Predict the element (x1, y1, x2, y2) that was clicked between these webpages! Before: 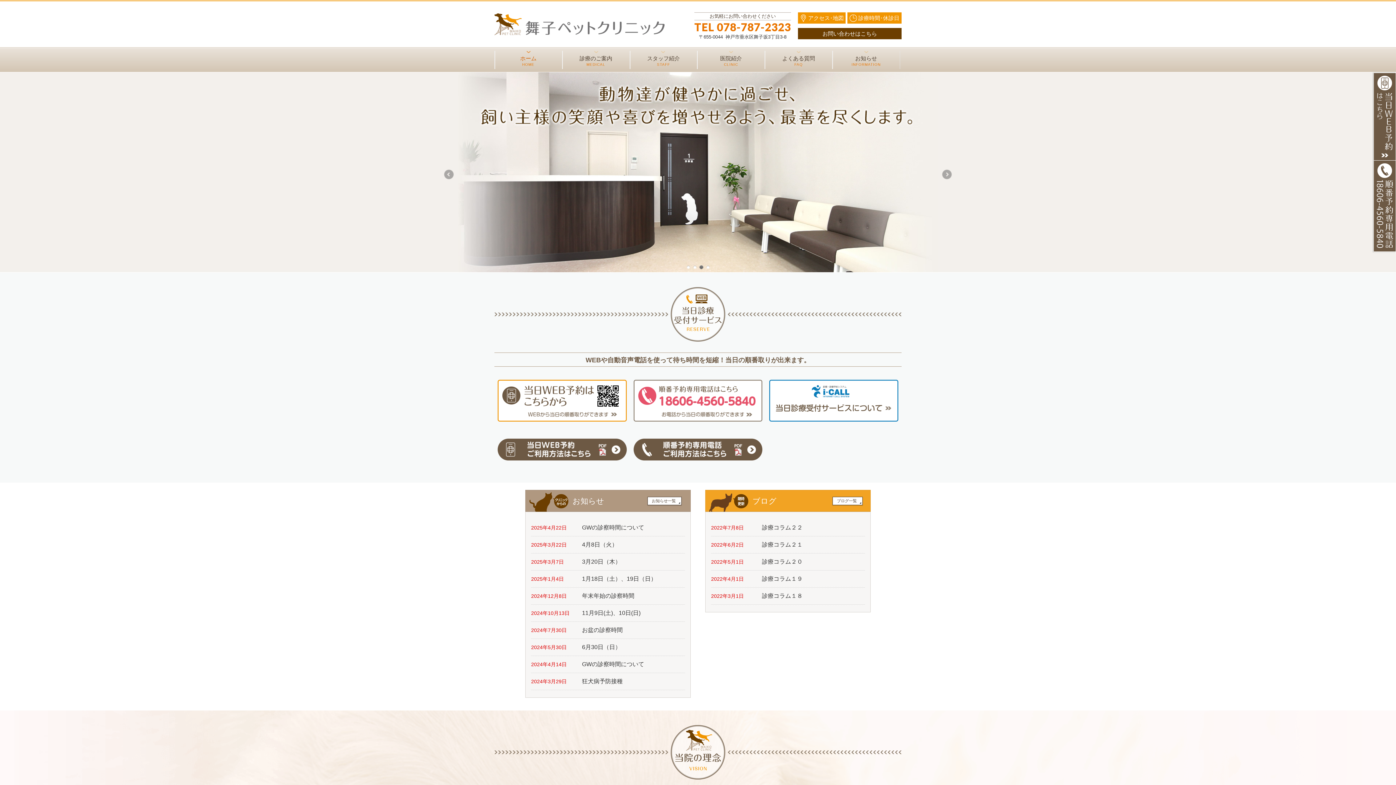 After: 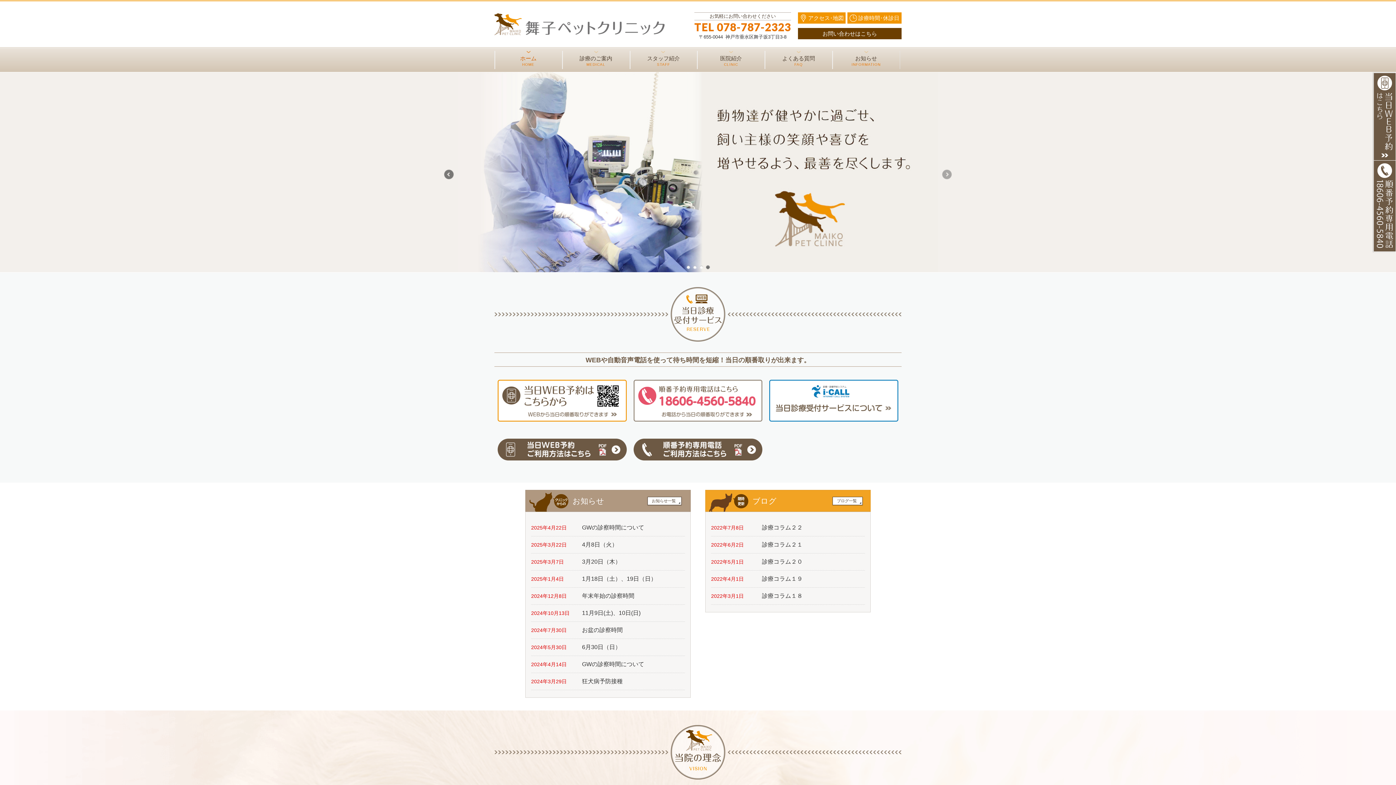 Action: bbox: (439, 165, 458, 184) label: Previous